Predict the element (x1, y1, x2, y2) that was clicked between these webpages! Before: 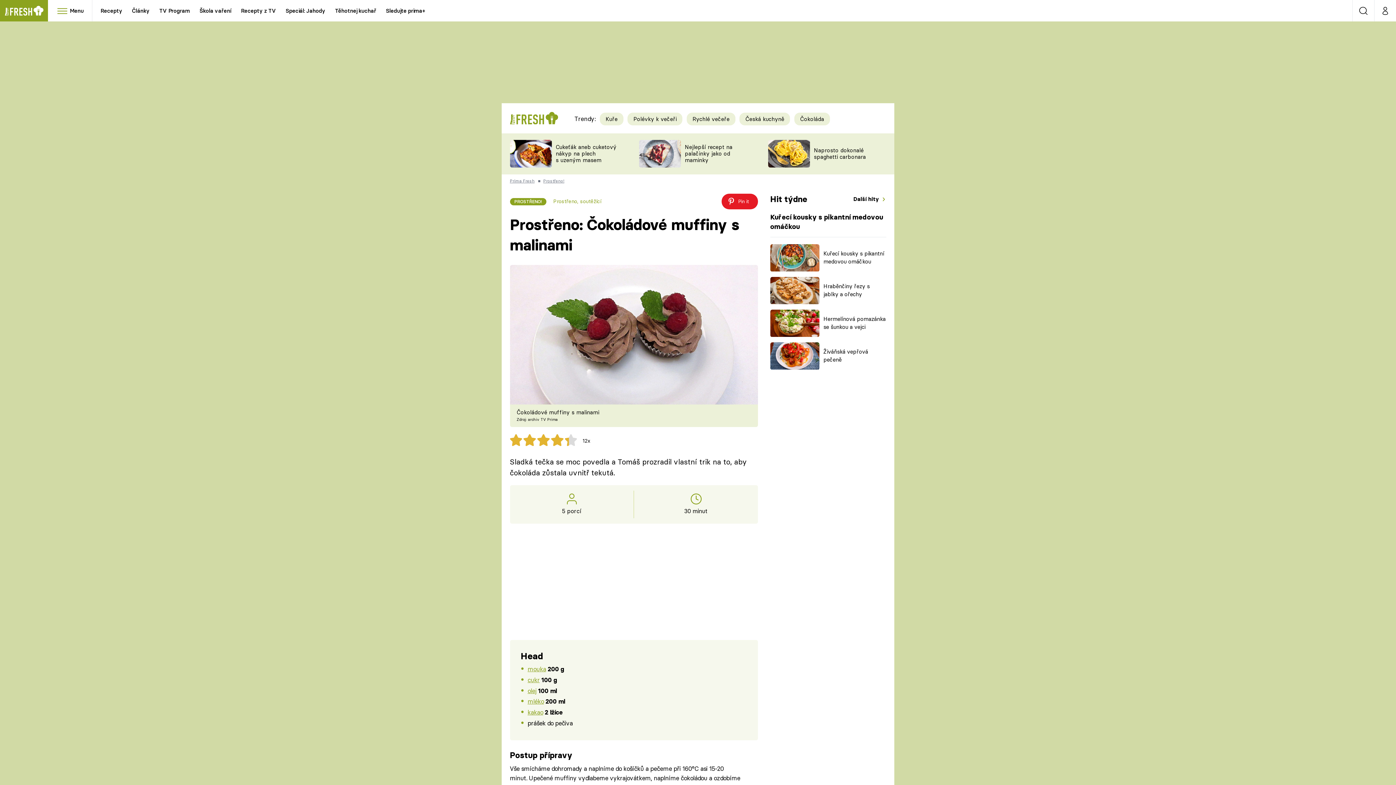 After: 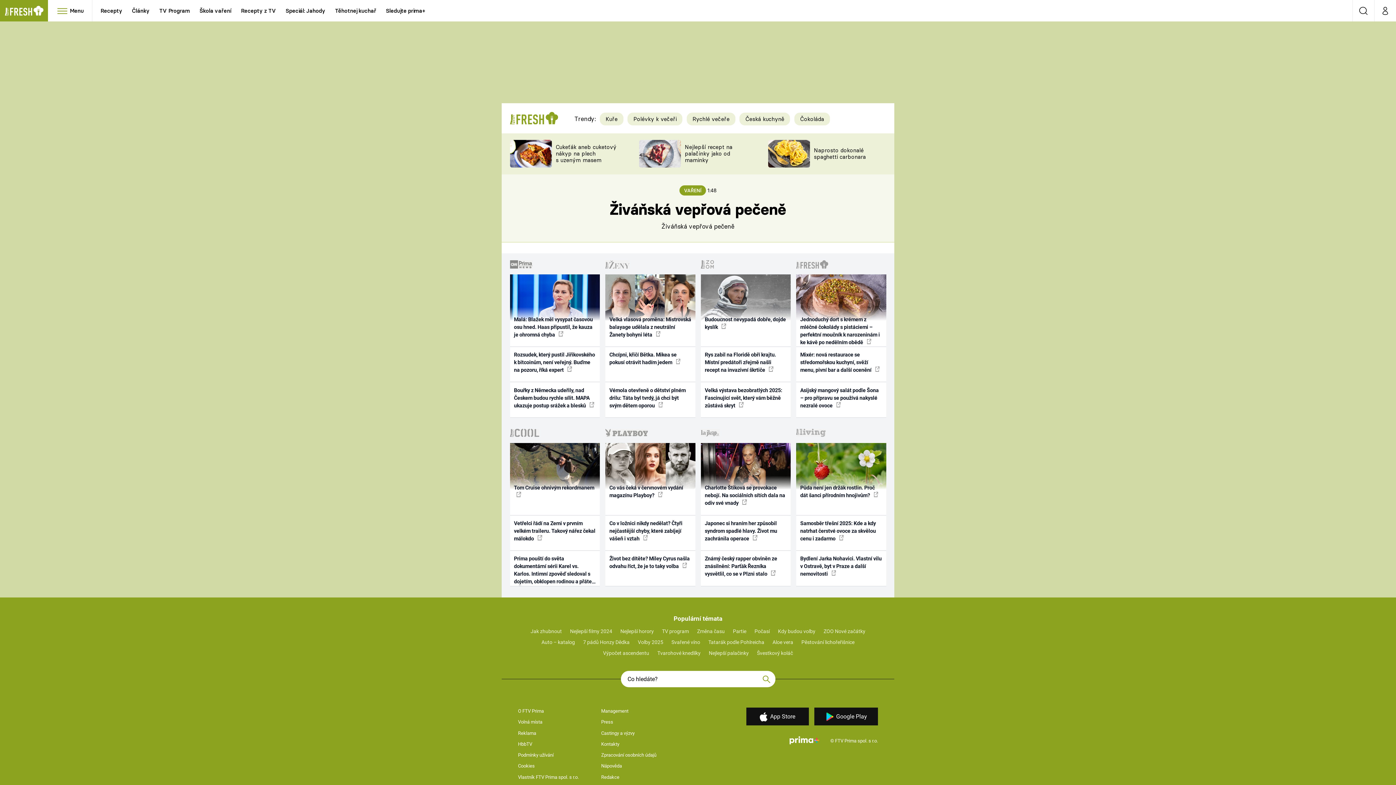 Action: bbox: (770, 342, 819, 370)